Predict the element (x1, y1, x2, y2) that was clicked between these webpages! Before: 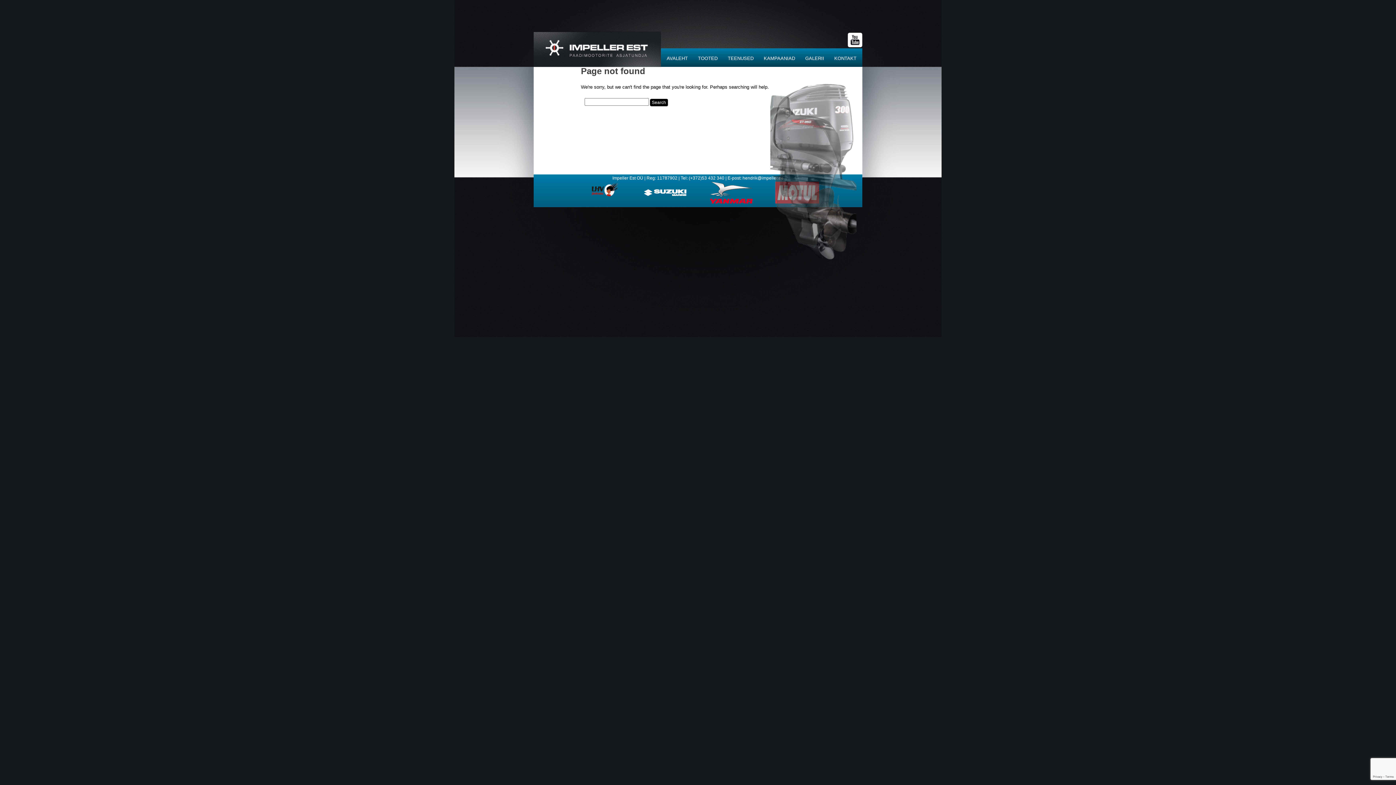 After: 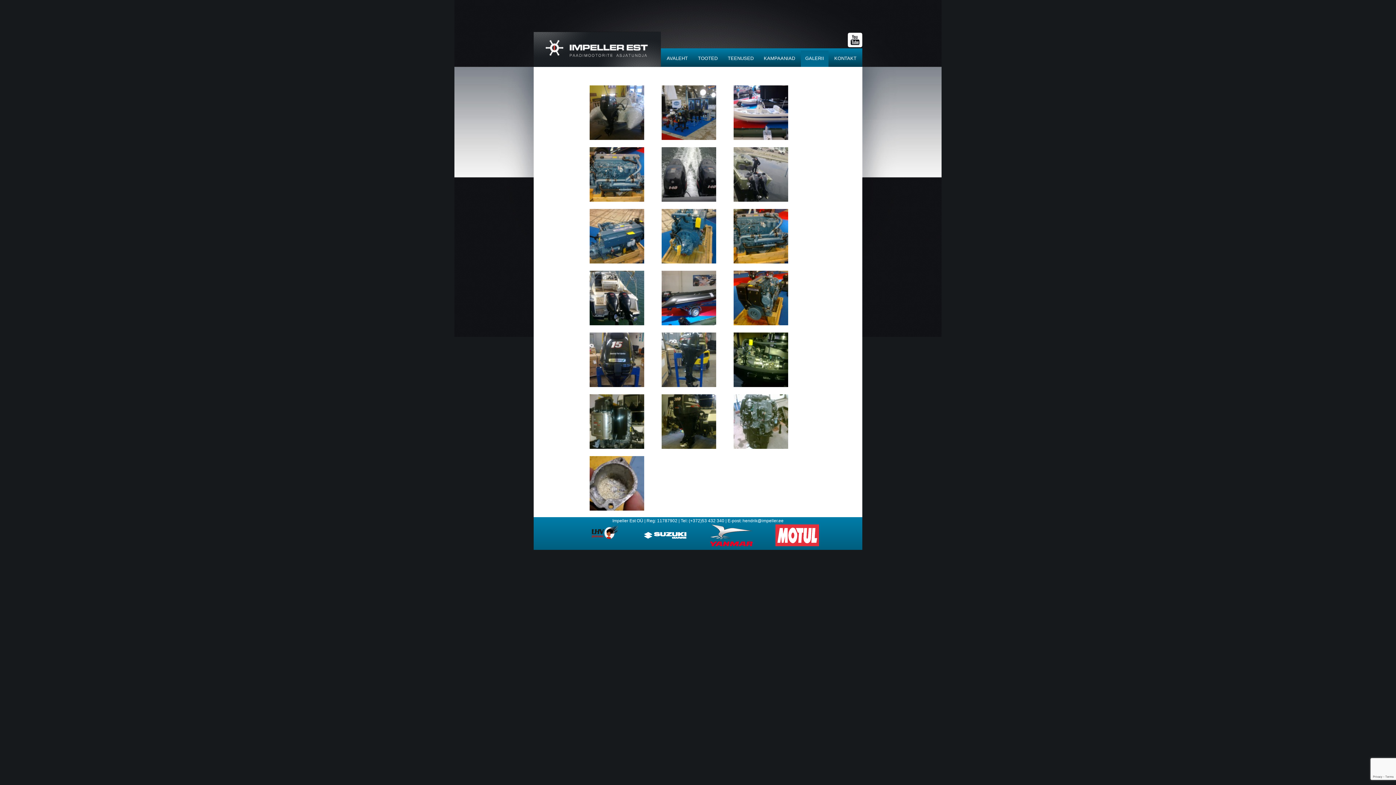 Action: label: GALERII bbox: (801, 50, 828, 66)